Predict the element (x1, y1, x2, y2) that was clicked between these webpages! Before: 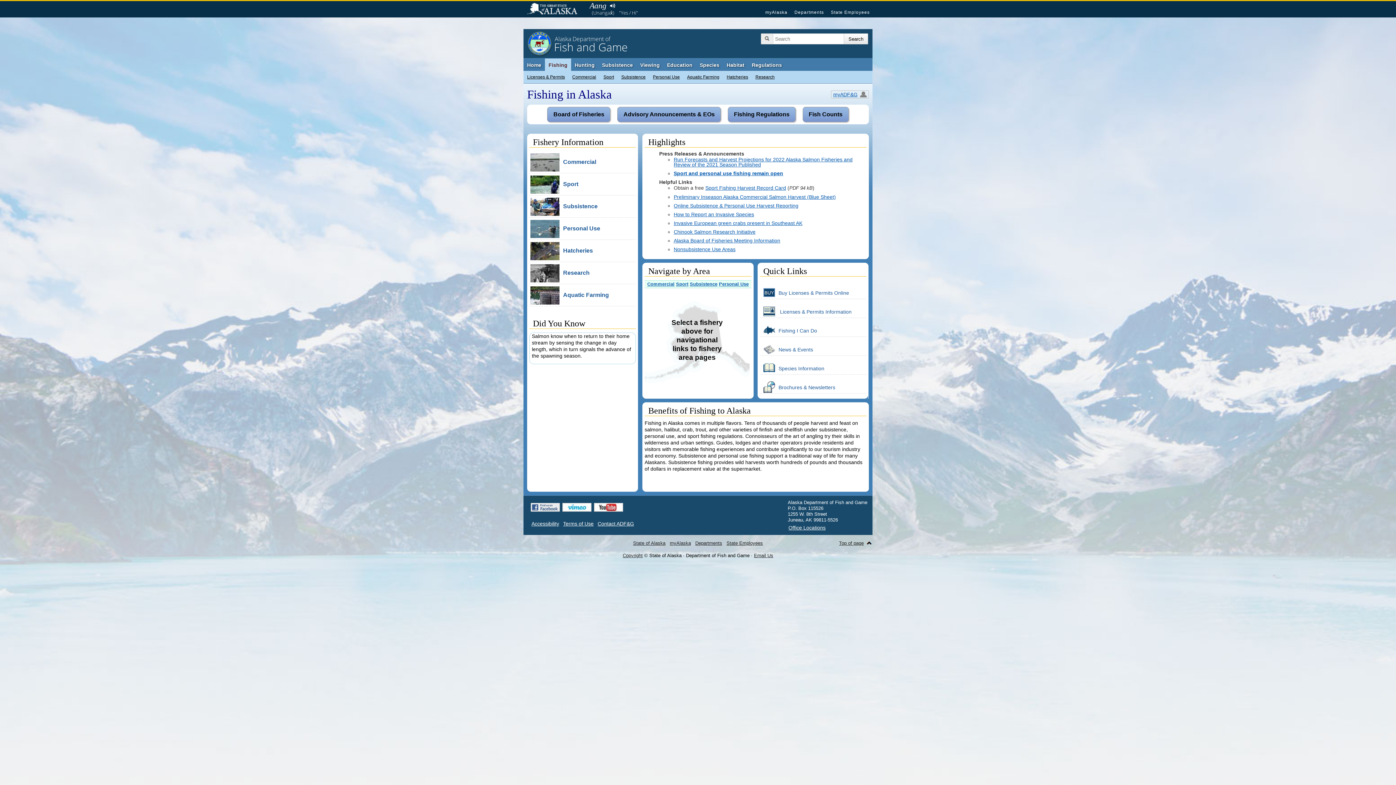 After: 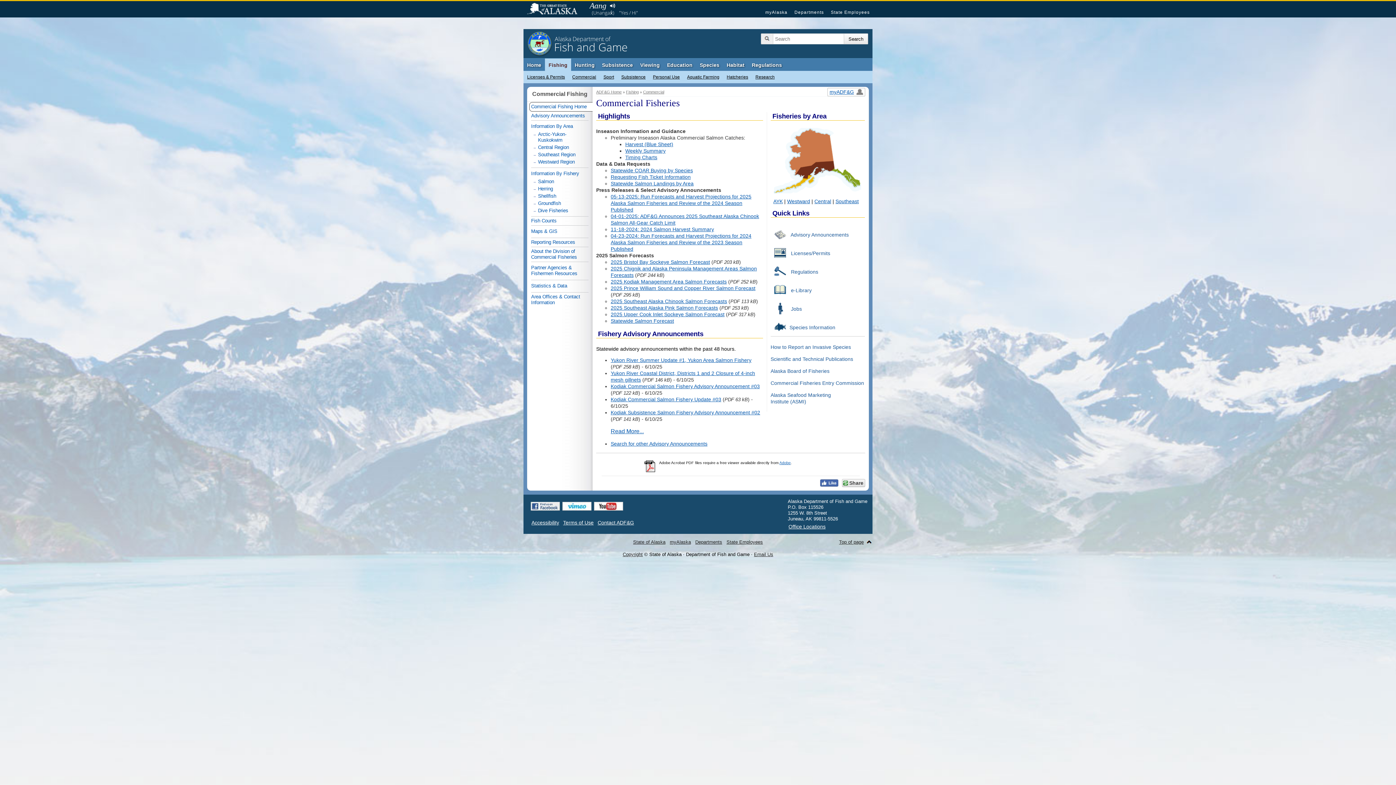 Action: label: Commercial bbox: (529, 151, 636, 173)